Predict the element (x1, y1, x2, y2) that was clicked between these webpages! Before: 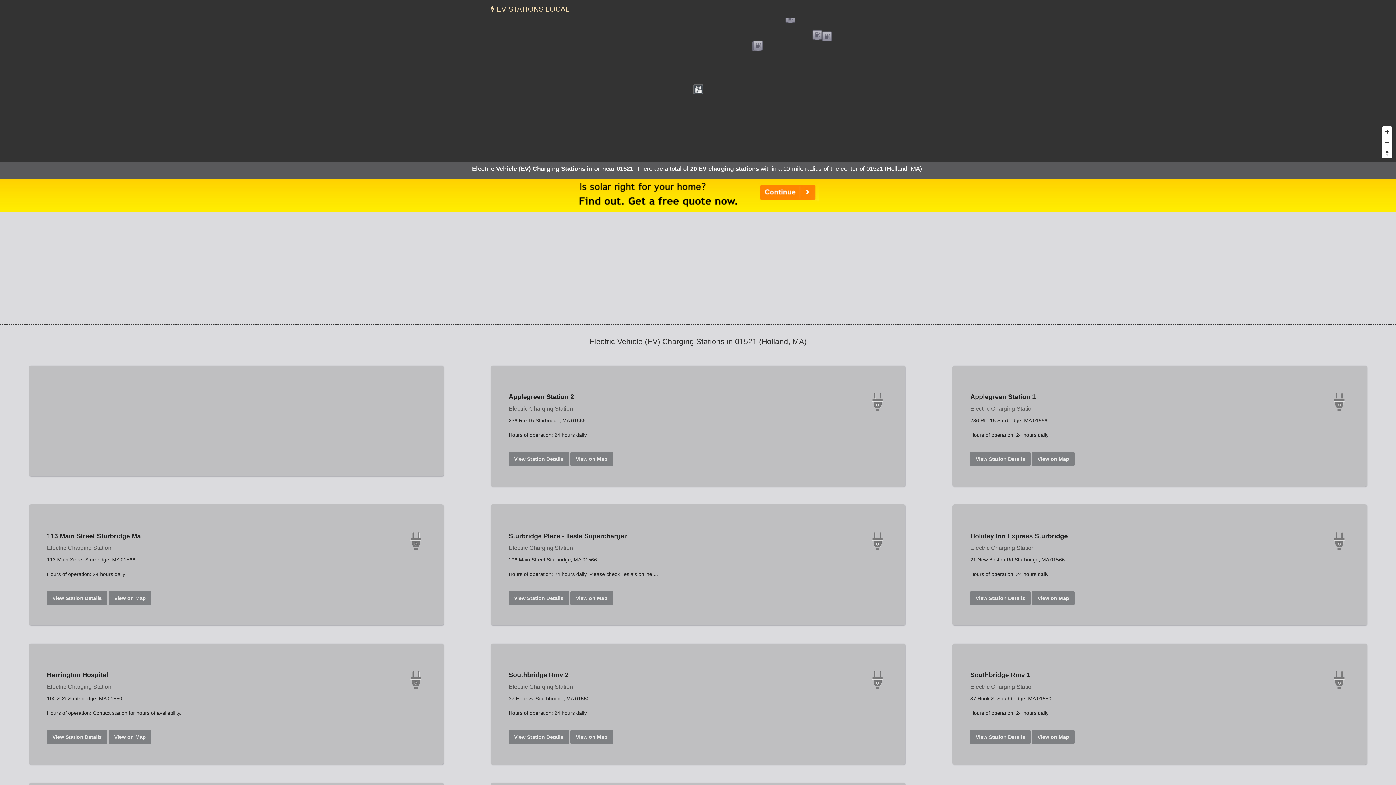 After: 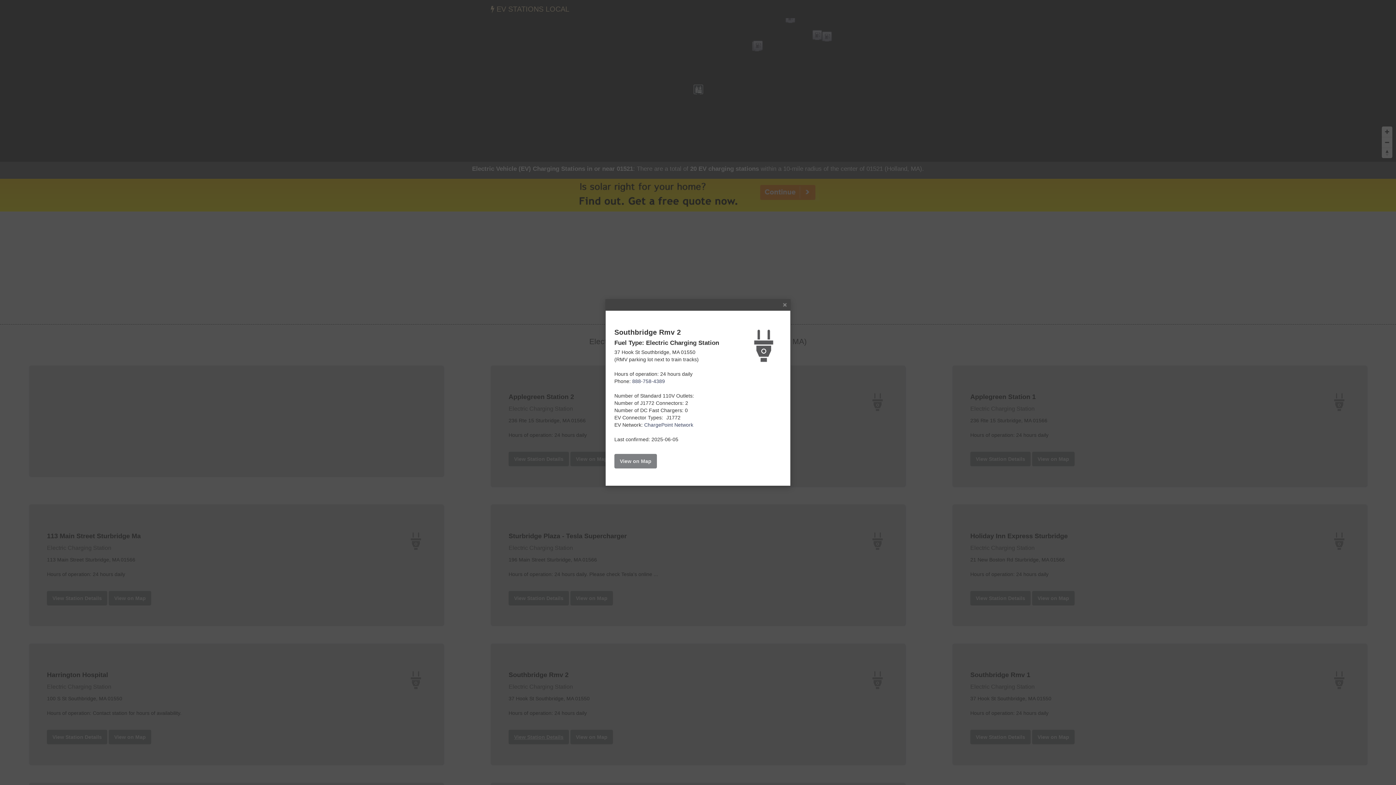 Action: label: View Station Details bbox: (508, 730, 569, 744)